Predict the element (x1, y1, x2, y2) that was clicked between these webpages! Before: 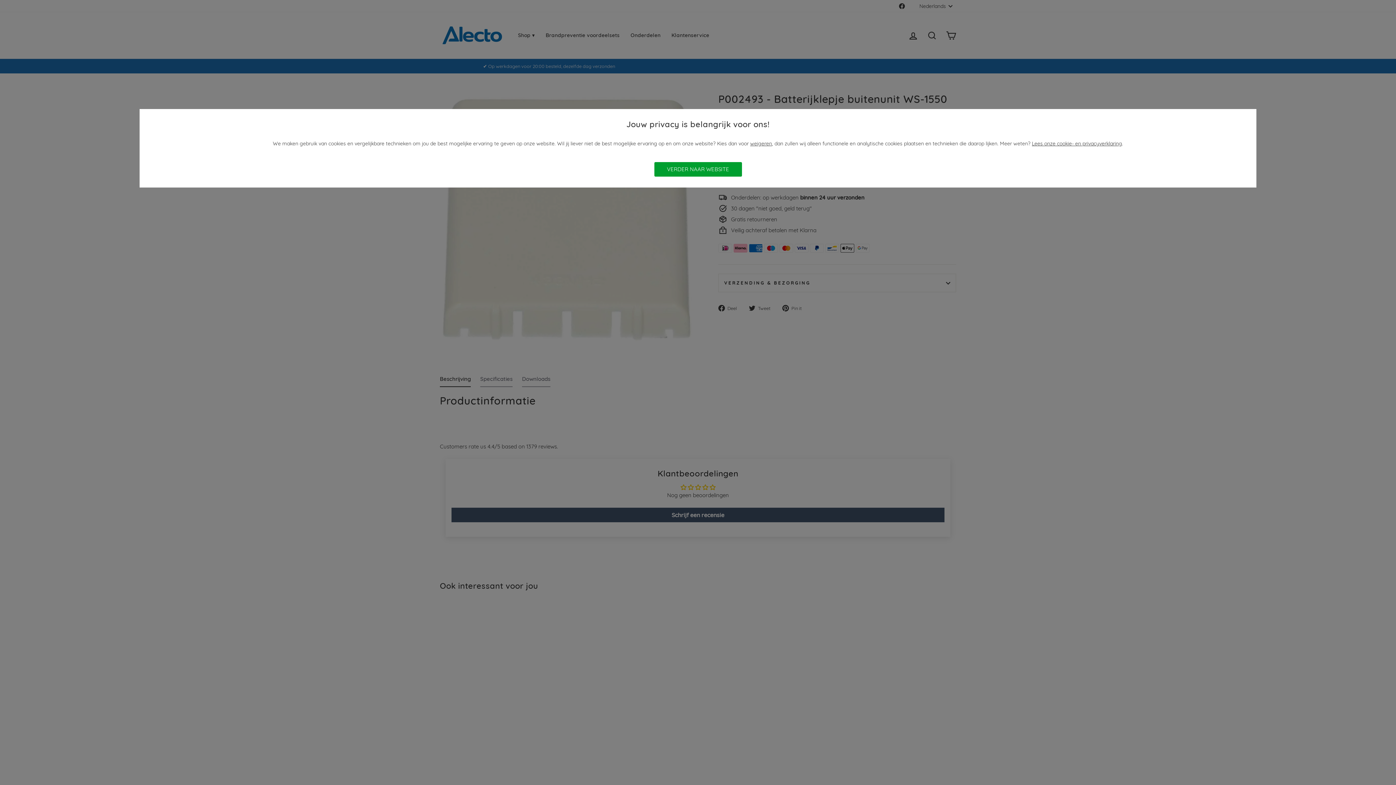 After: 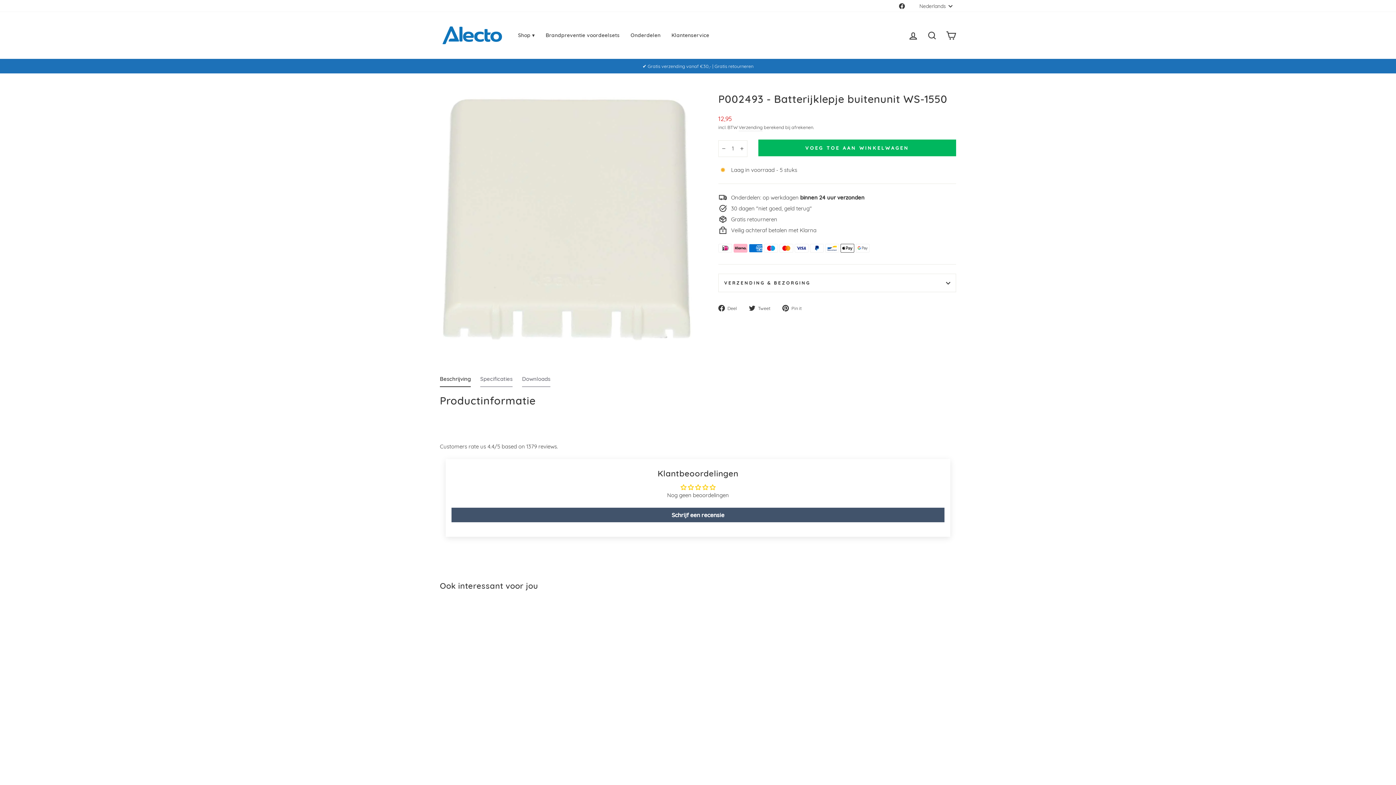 Action: label: VERDER NAAR WEBSITE bbox: (654, 162, 742, 176)